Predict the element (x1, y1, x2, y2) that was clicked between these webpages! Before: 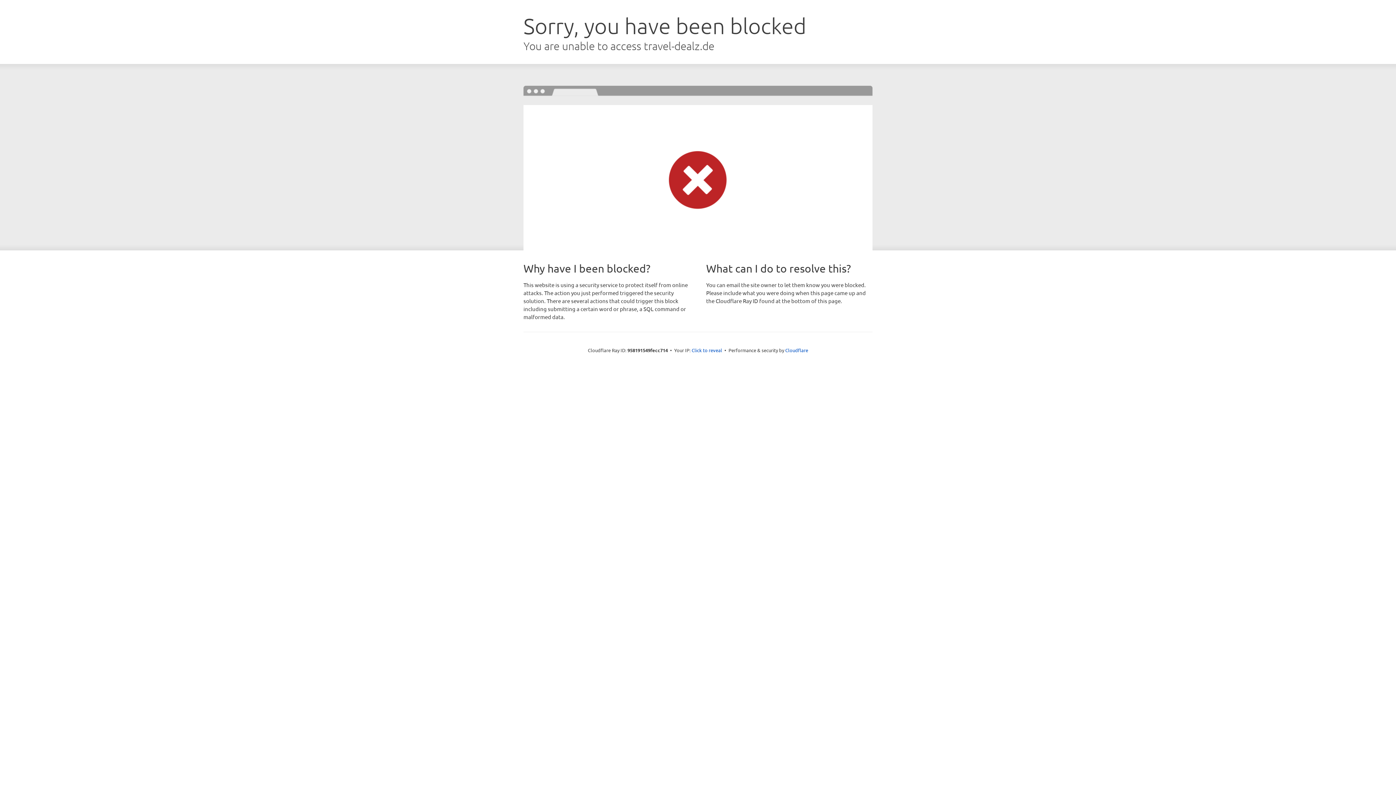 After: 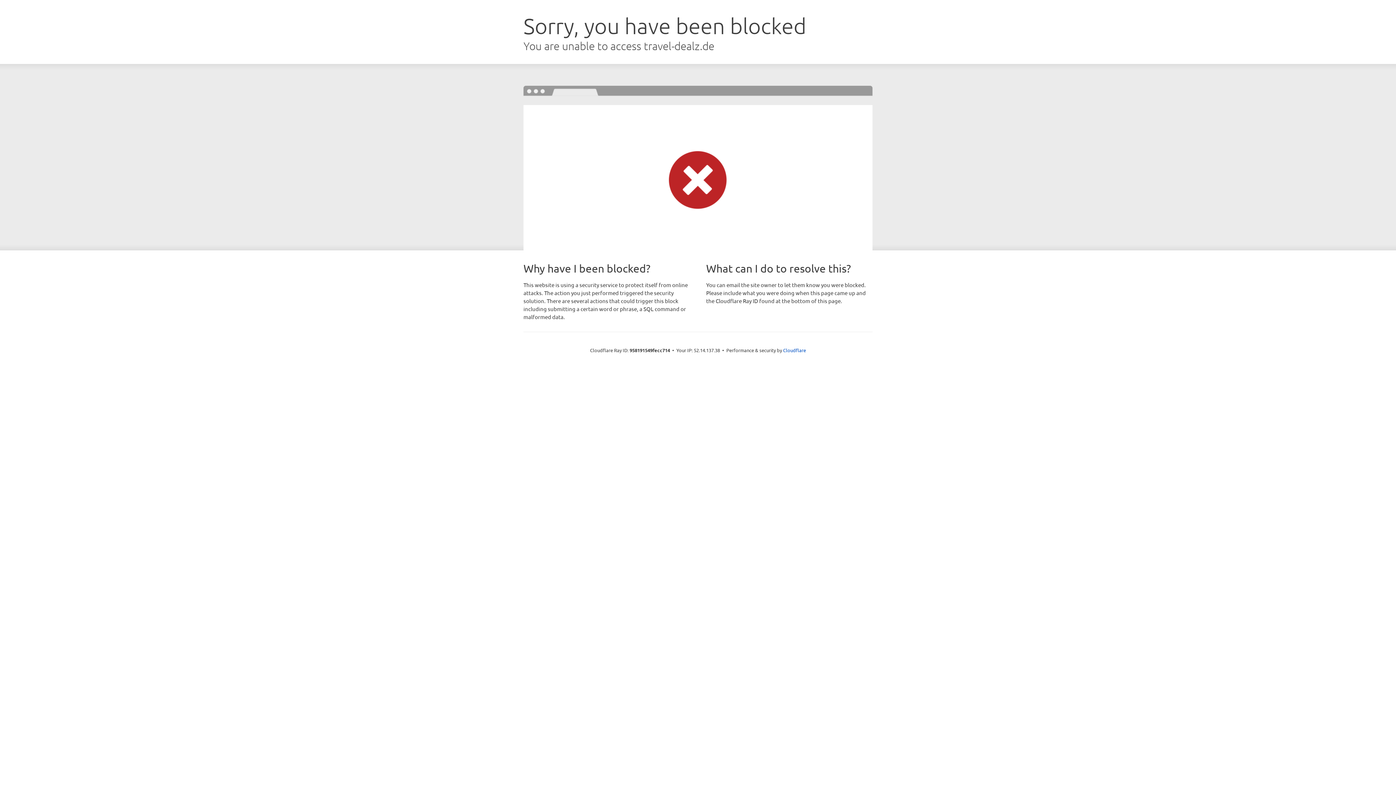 Action: bbox: (691, 346, 722, 353) label: Click to reveal